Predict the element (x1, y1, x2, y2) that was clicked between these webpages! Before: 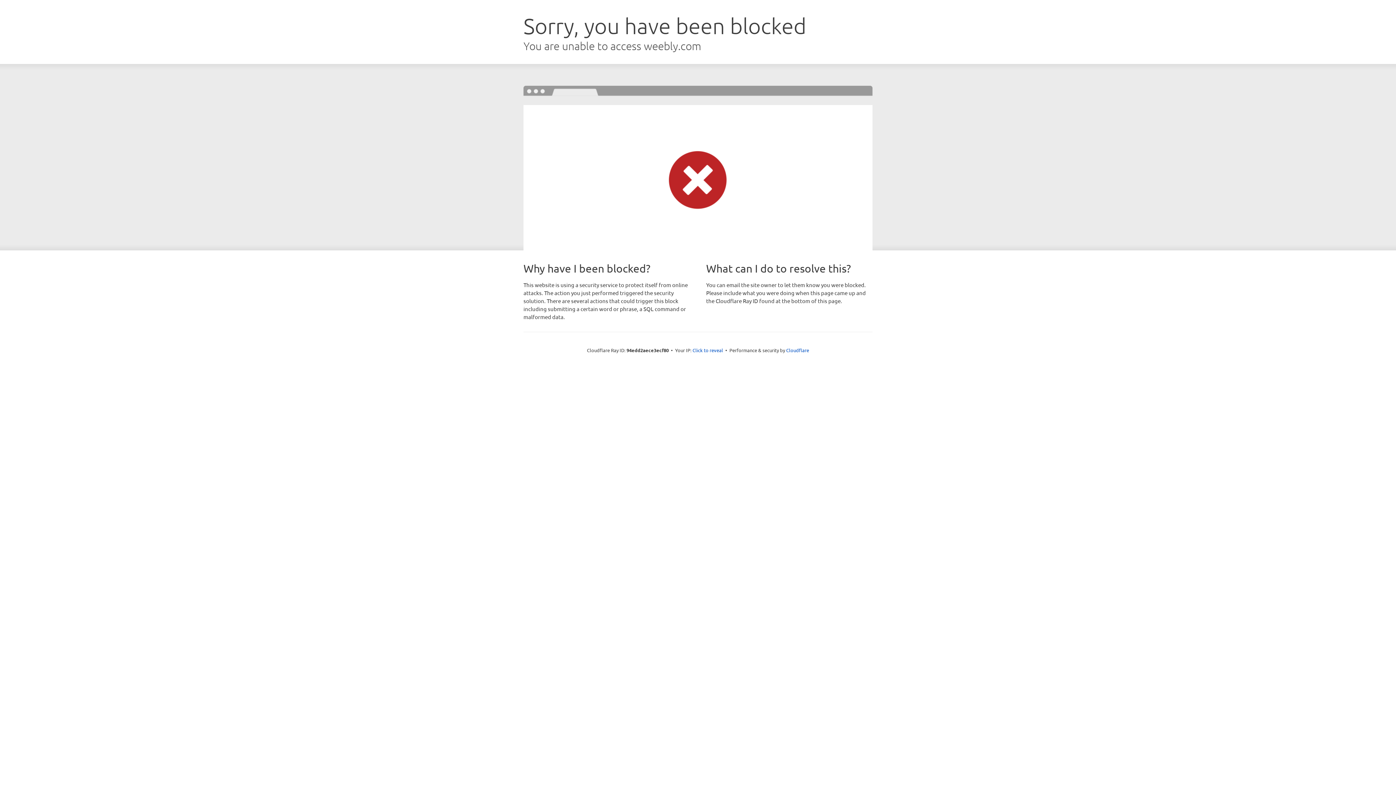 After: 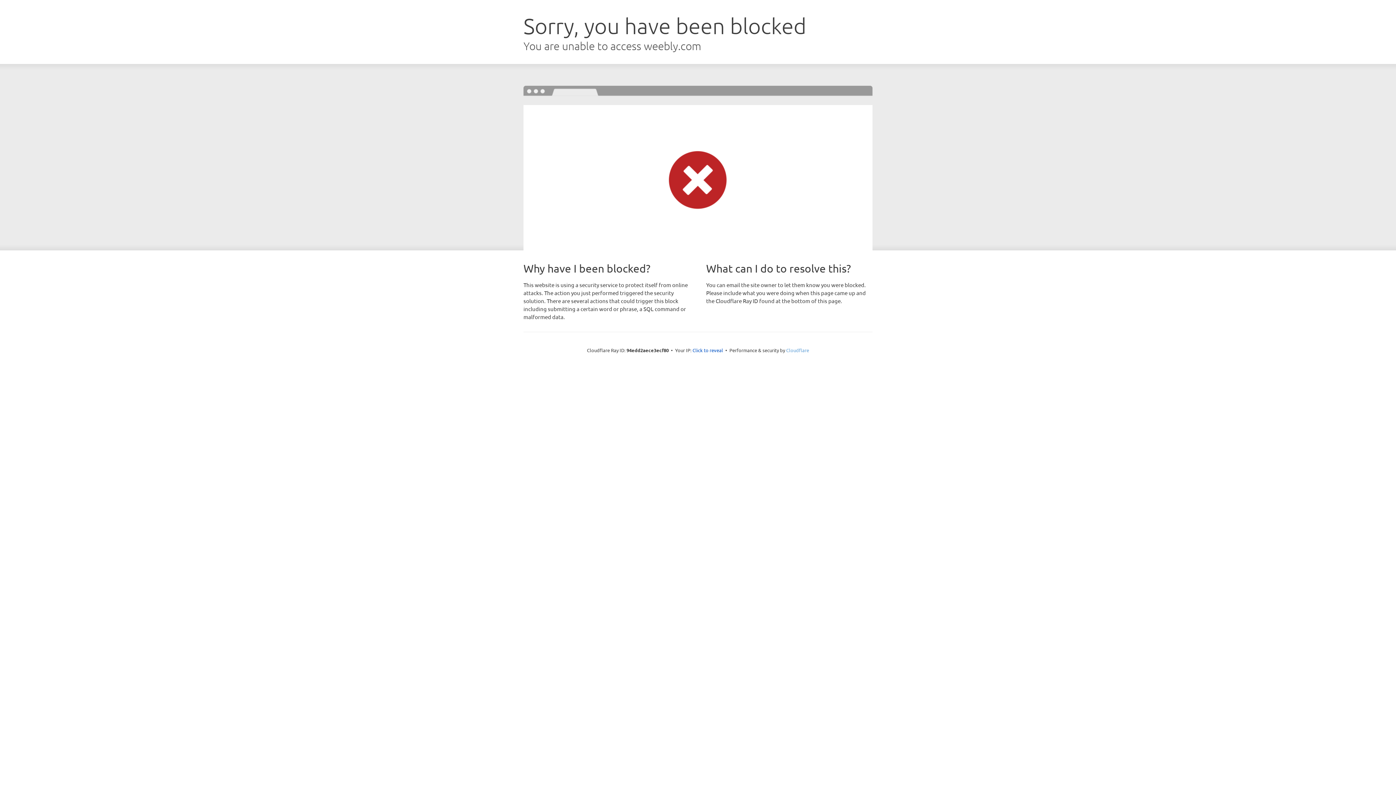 Action: label: Cloudflare bbox: (786, 347, 809, 353)